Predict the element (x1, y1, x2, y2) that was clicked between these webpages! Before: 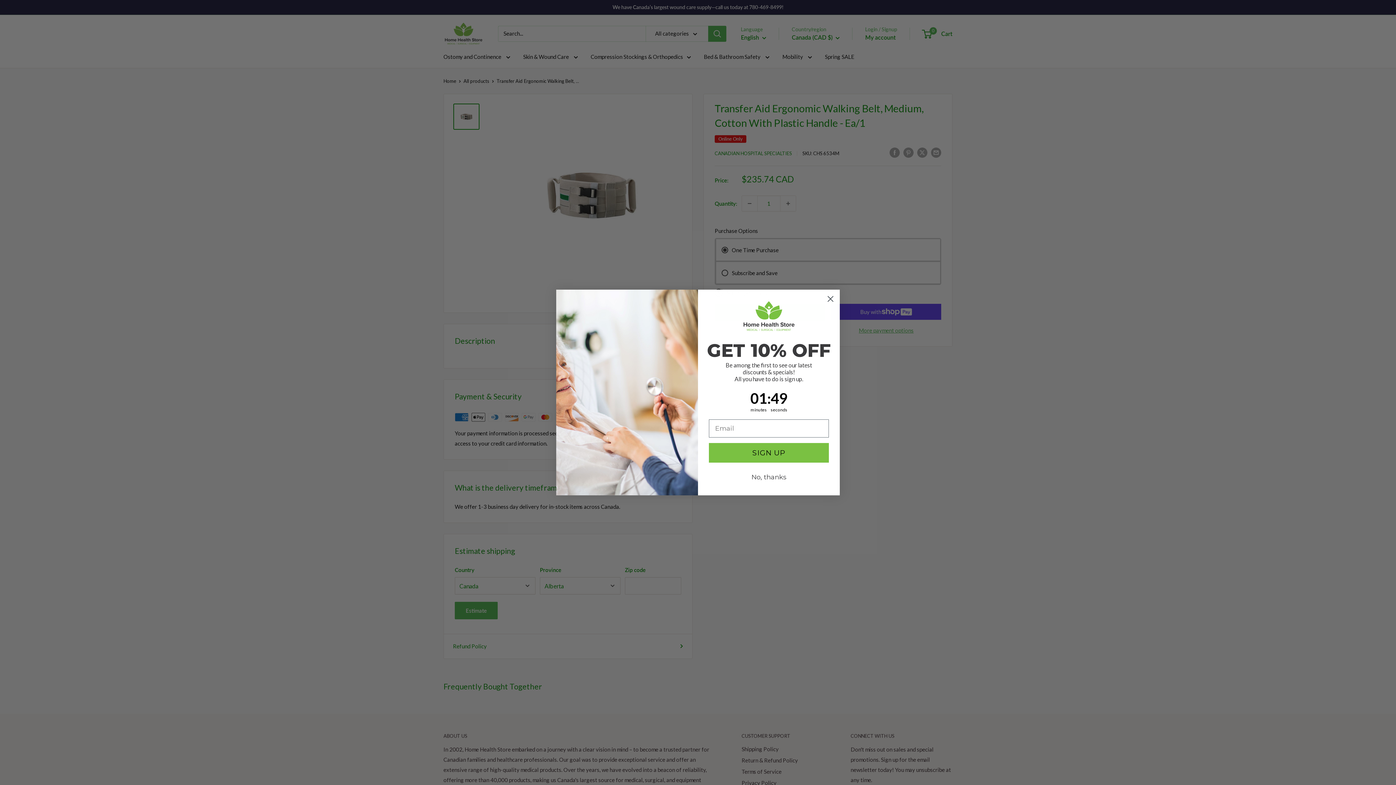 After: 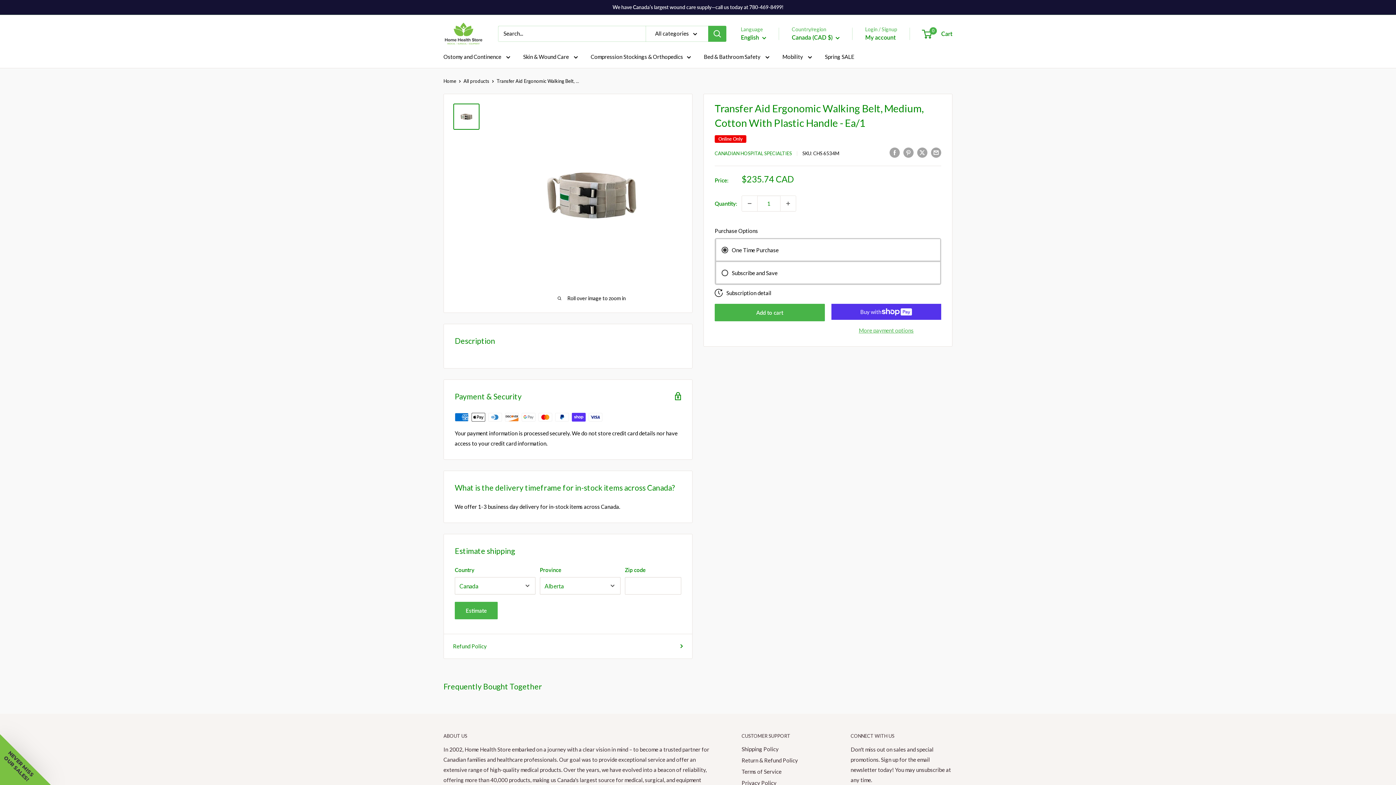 Action: bbox: (824, 292, 837, 305) label: Close dialog